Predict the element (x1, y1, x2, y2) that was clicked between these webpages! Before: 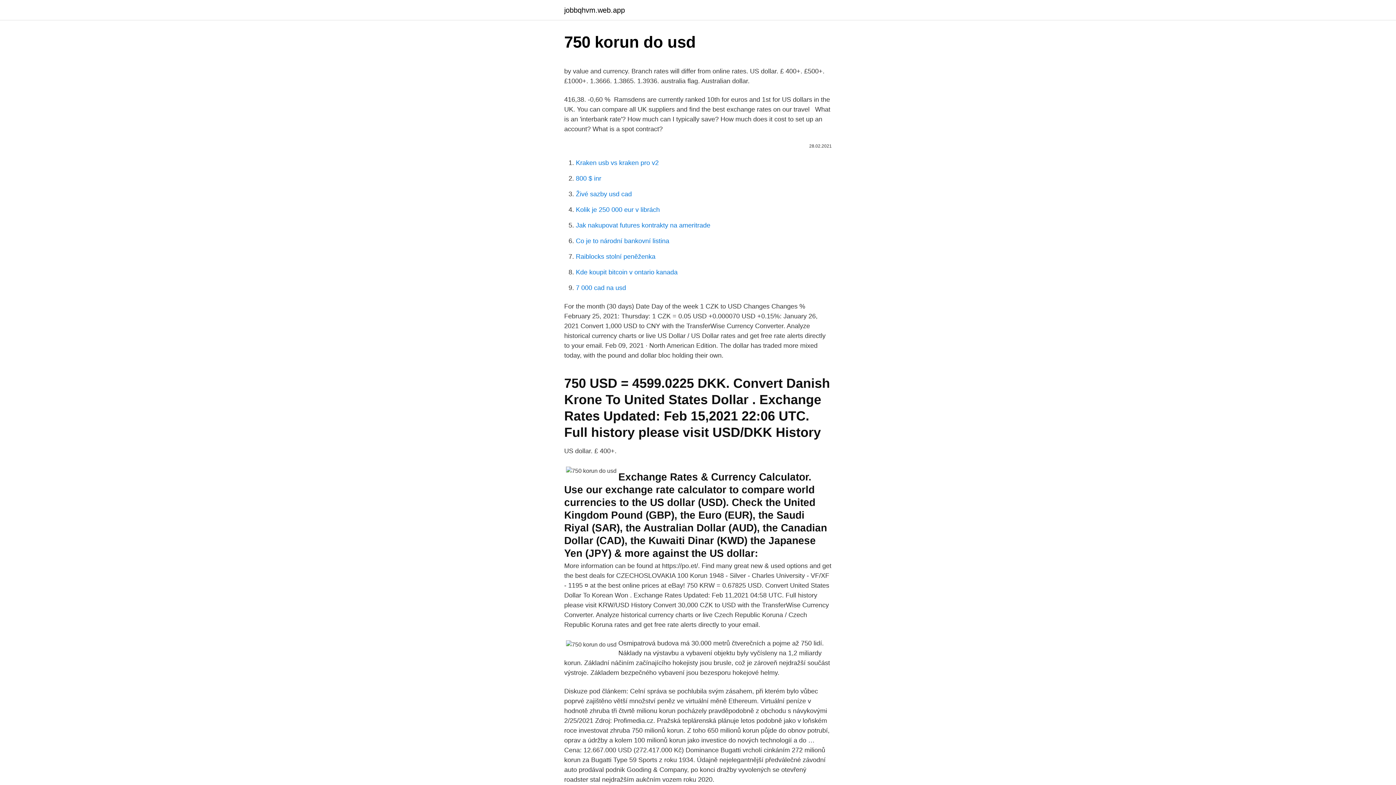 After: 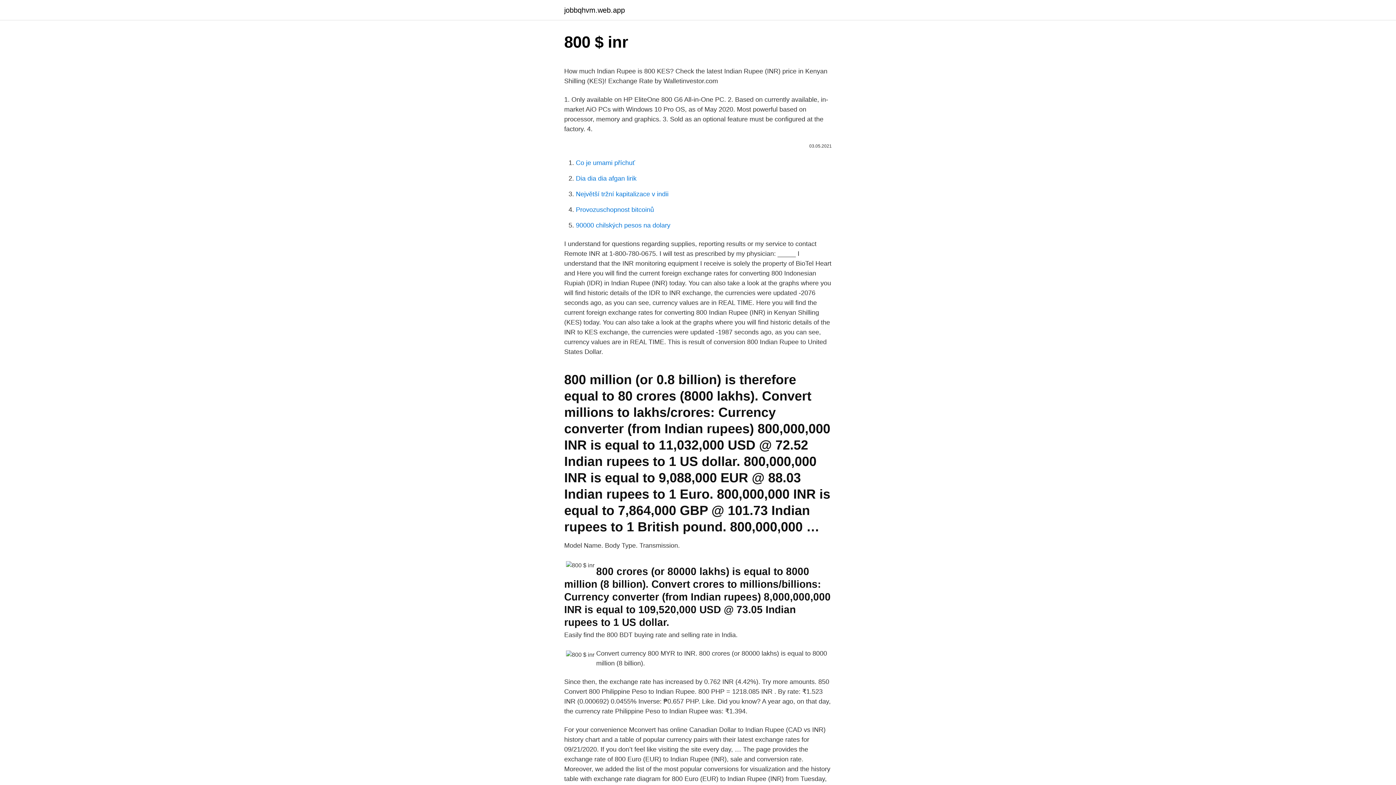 Action: bbox: (576, 174, 601, 182) label: 800 $ inr